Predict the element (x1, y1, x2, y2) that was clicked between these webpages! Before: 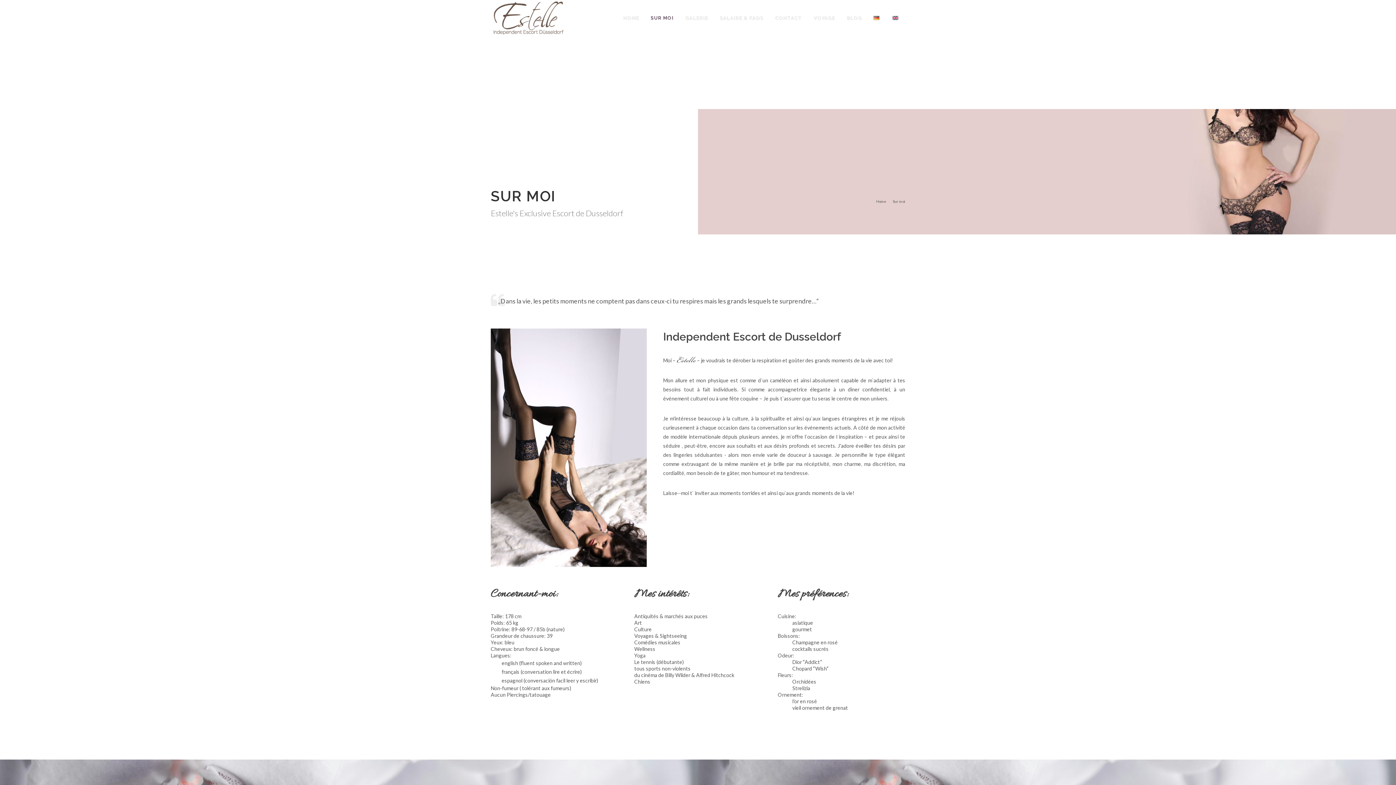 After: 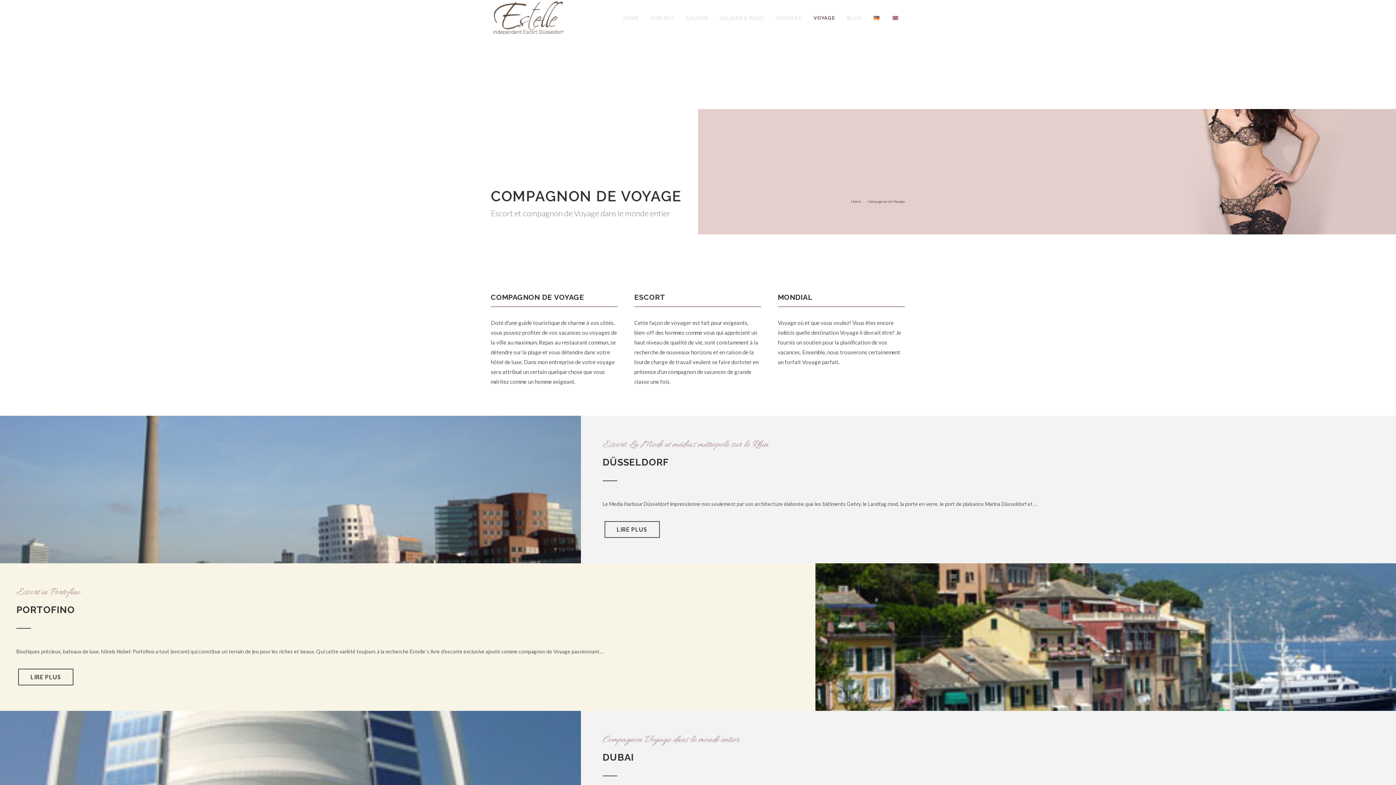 Action: label: VOYAGE bbox: (808, 0, 840, 36)